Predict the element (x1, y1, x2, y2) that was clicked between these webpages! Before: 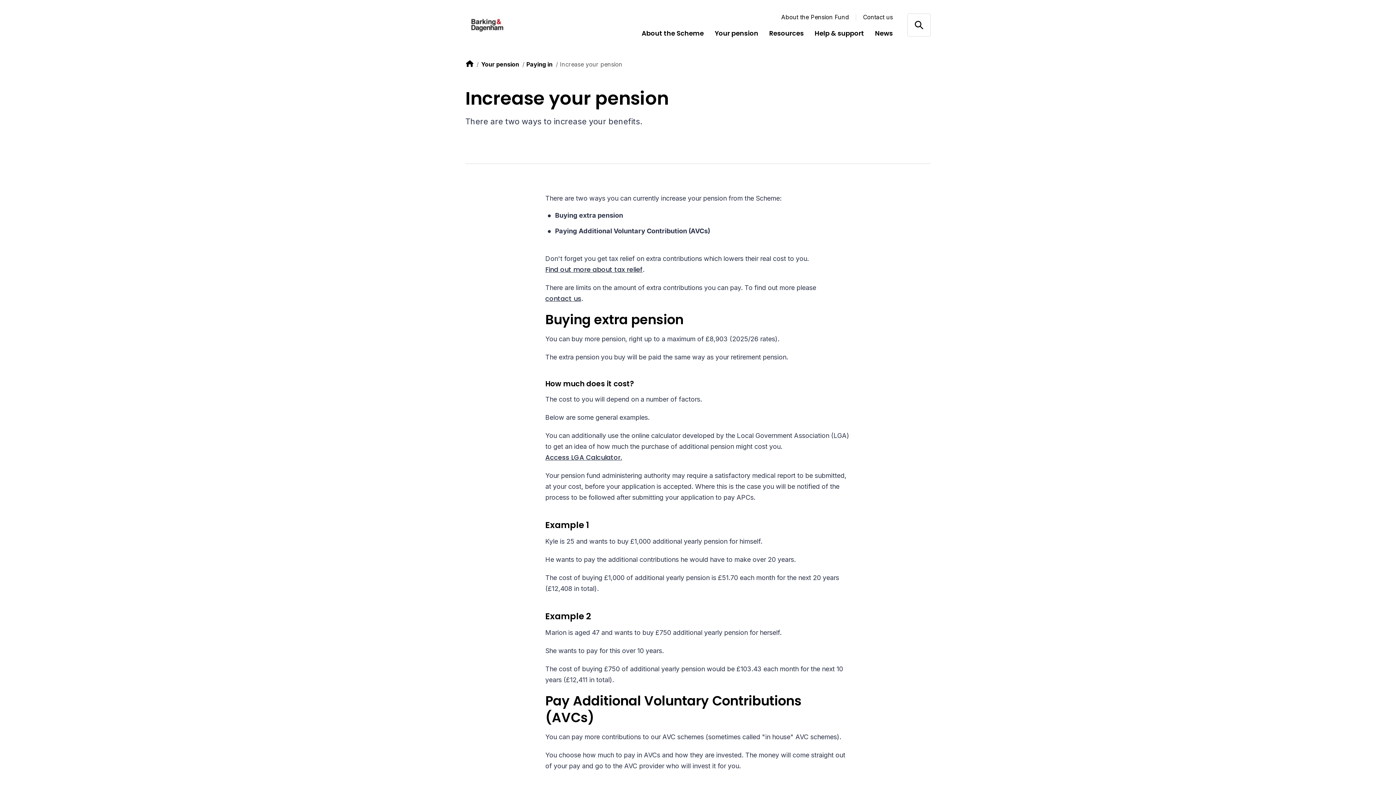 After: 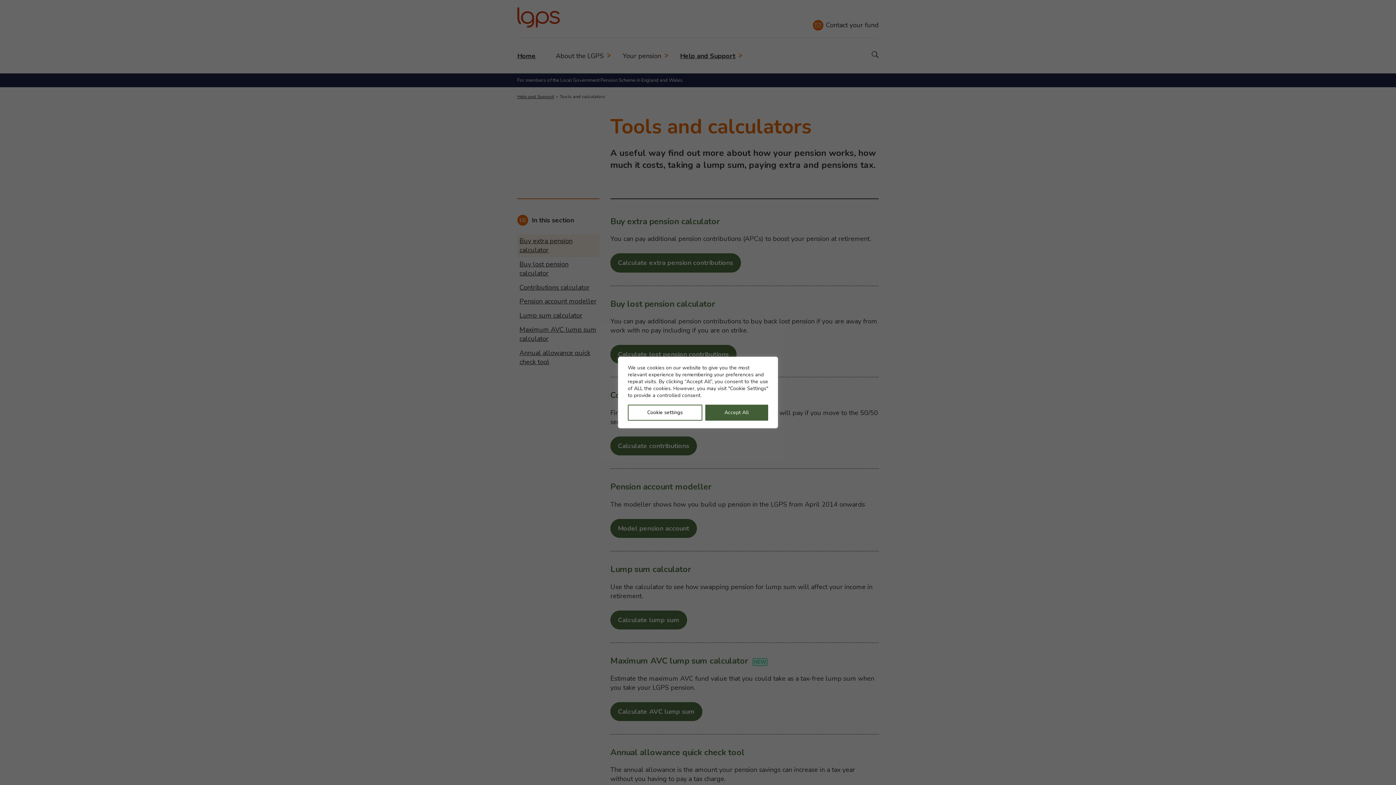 Action: label: Access LGA Calculator. bbox: (545, 452, 622, 463)